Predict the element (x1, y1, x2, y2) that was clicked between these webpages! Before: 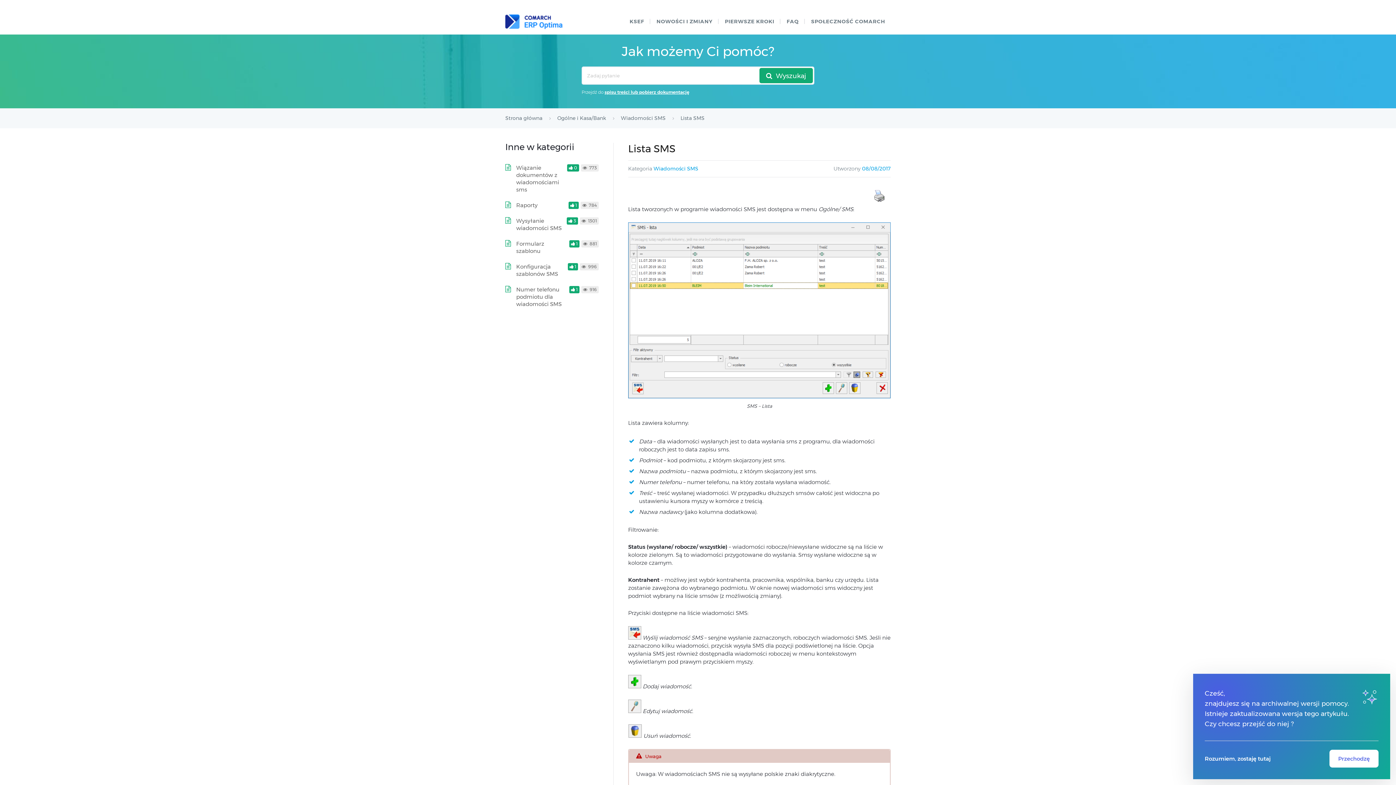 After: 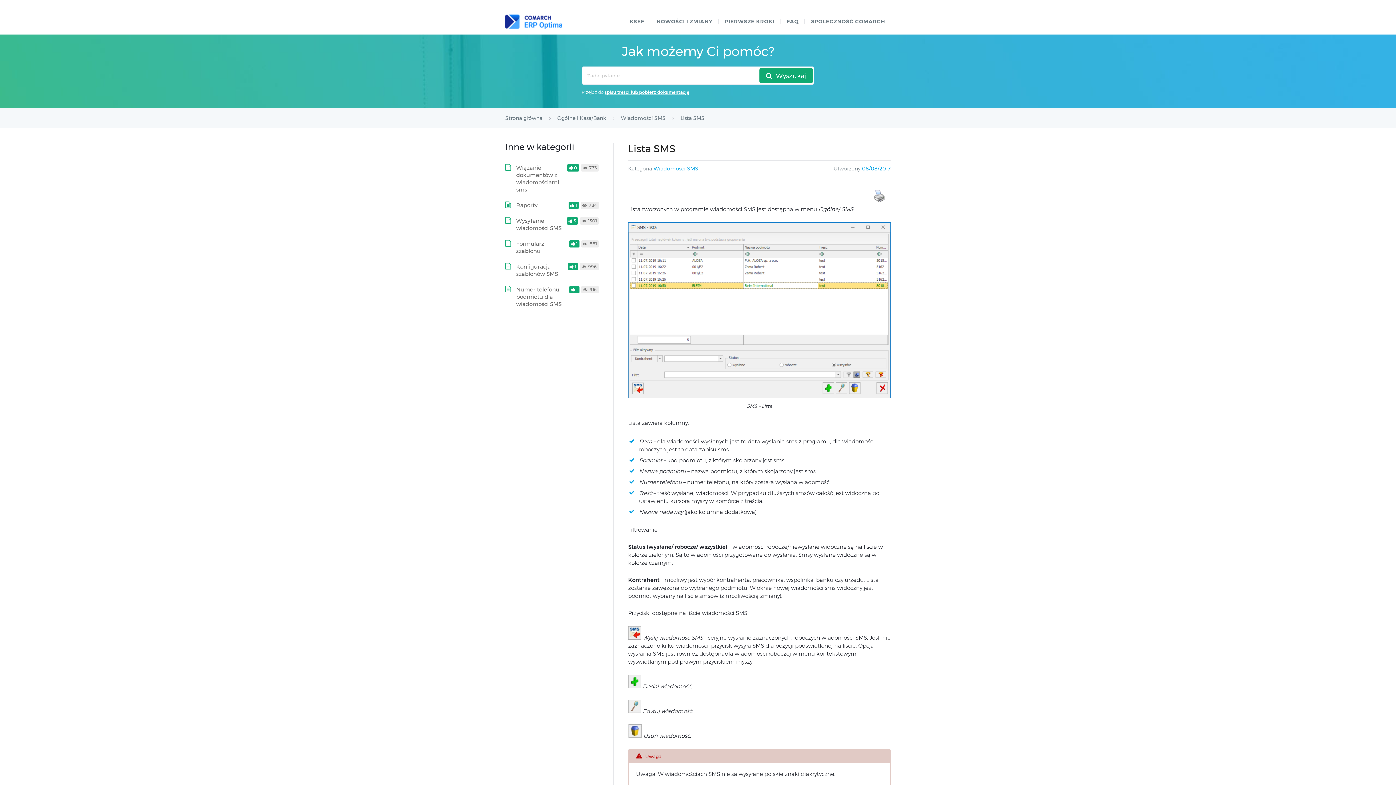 Action: bbox: (1205, 750, 1270, 768) label: Rozumiem, zostaję tutaj